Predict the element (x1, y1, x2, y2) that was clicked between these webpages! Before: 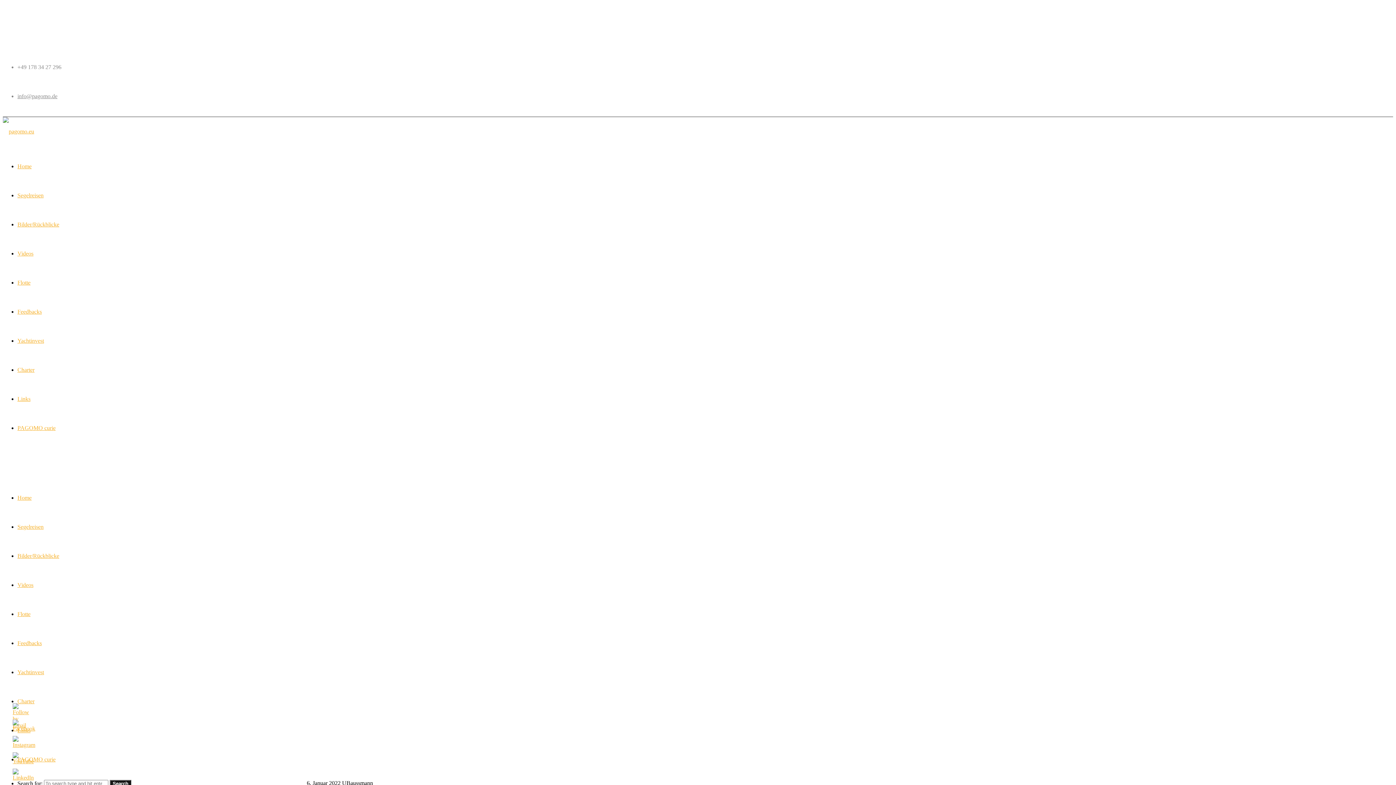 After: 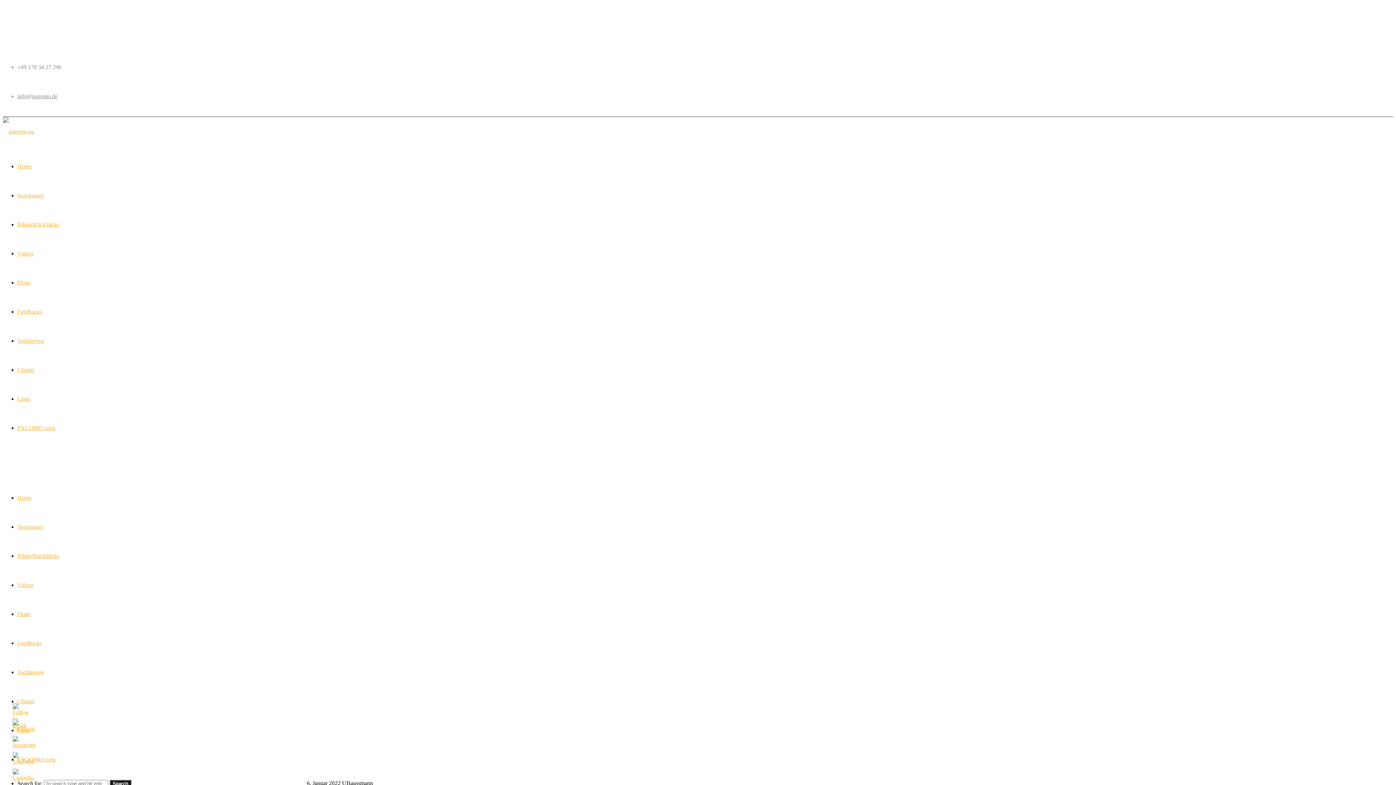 Action: bbox: (12, 725, 35, 732)